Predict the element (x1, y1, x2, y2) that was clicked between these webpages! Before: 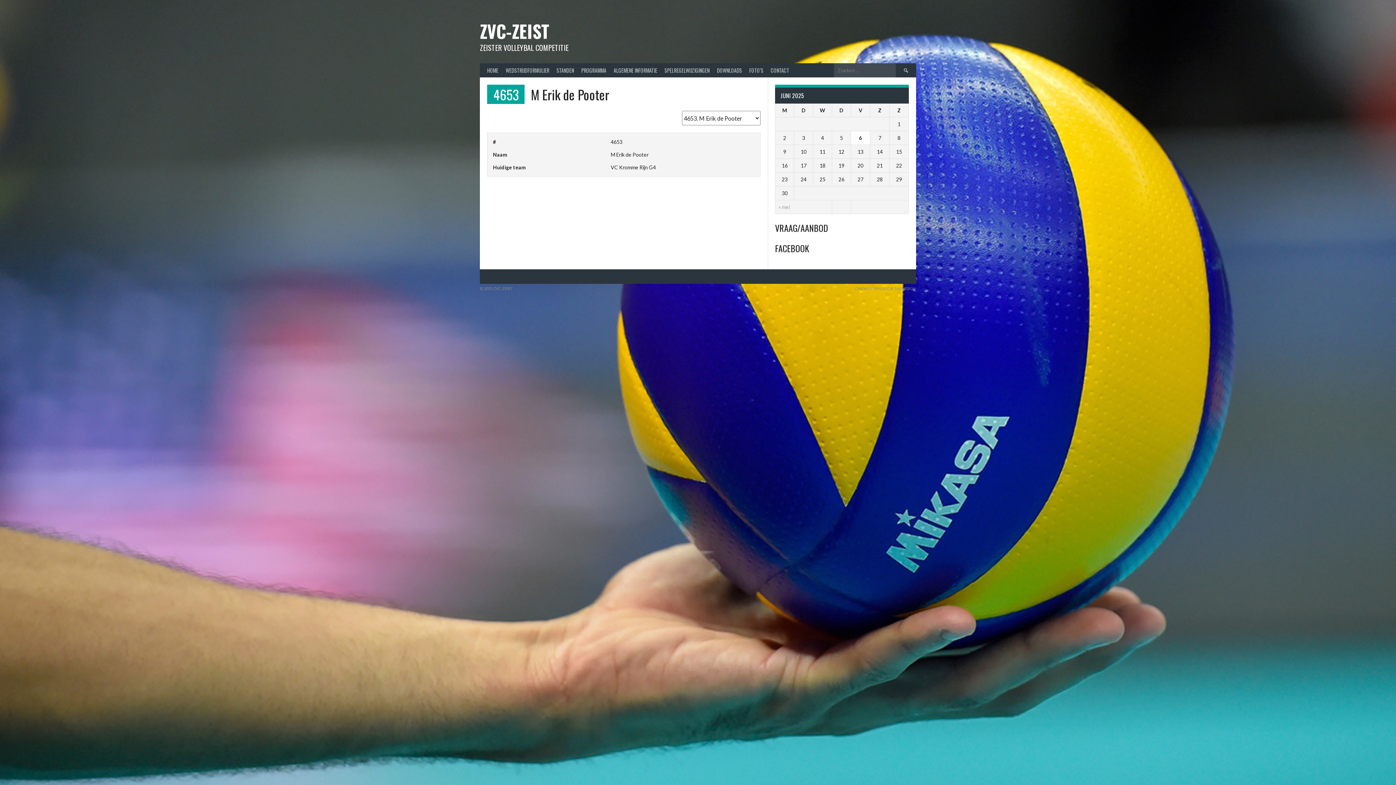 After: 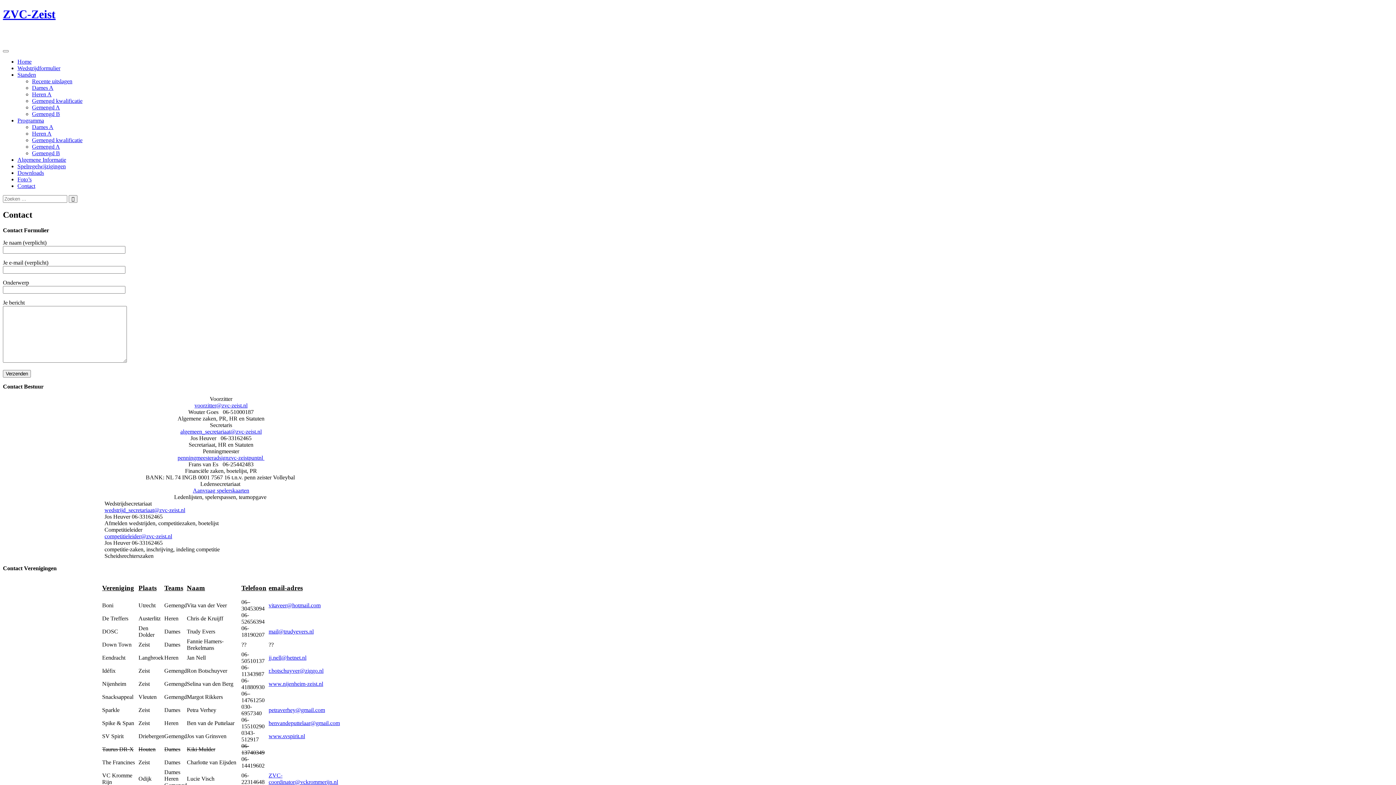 Action: bbox: (767, 63, 793, 77) label: CONTACT